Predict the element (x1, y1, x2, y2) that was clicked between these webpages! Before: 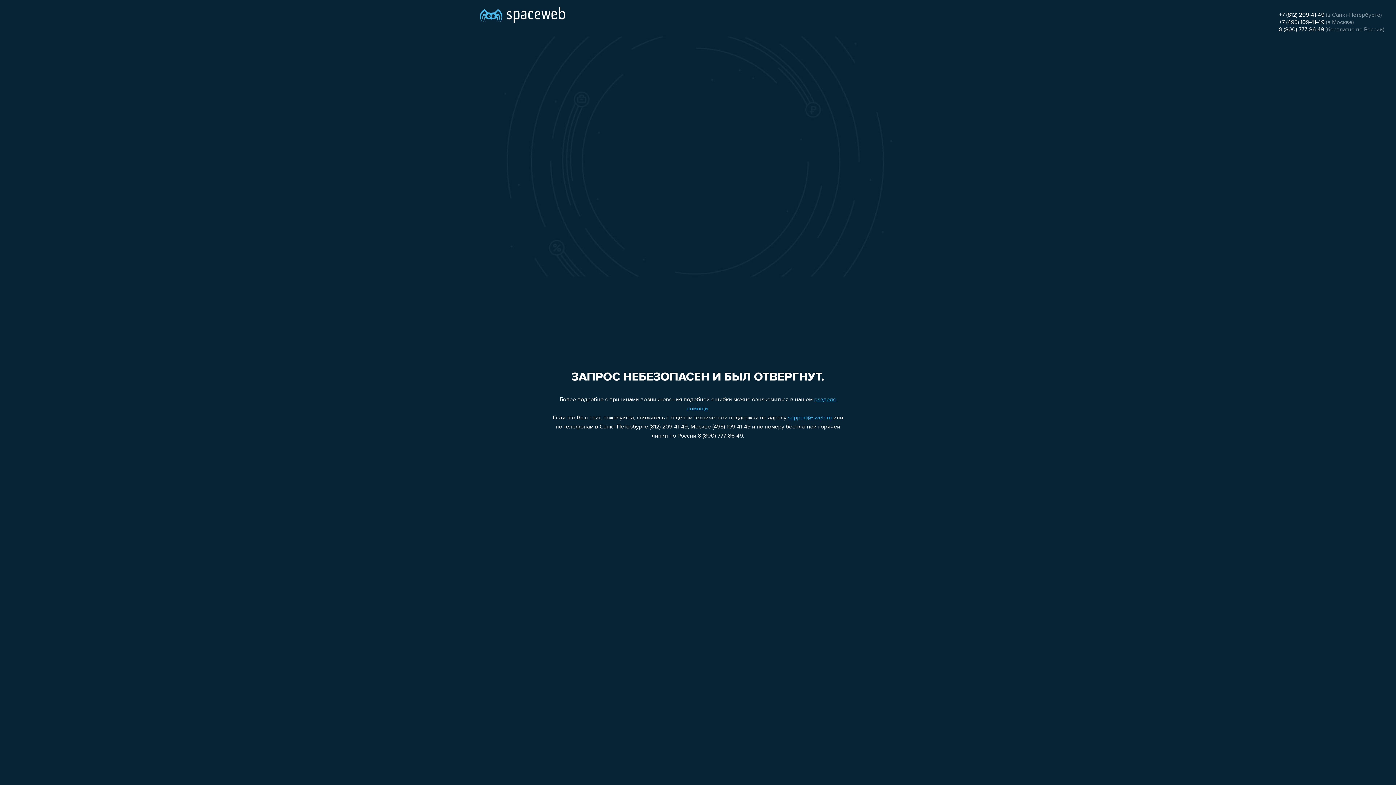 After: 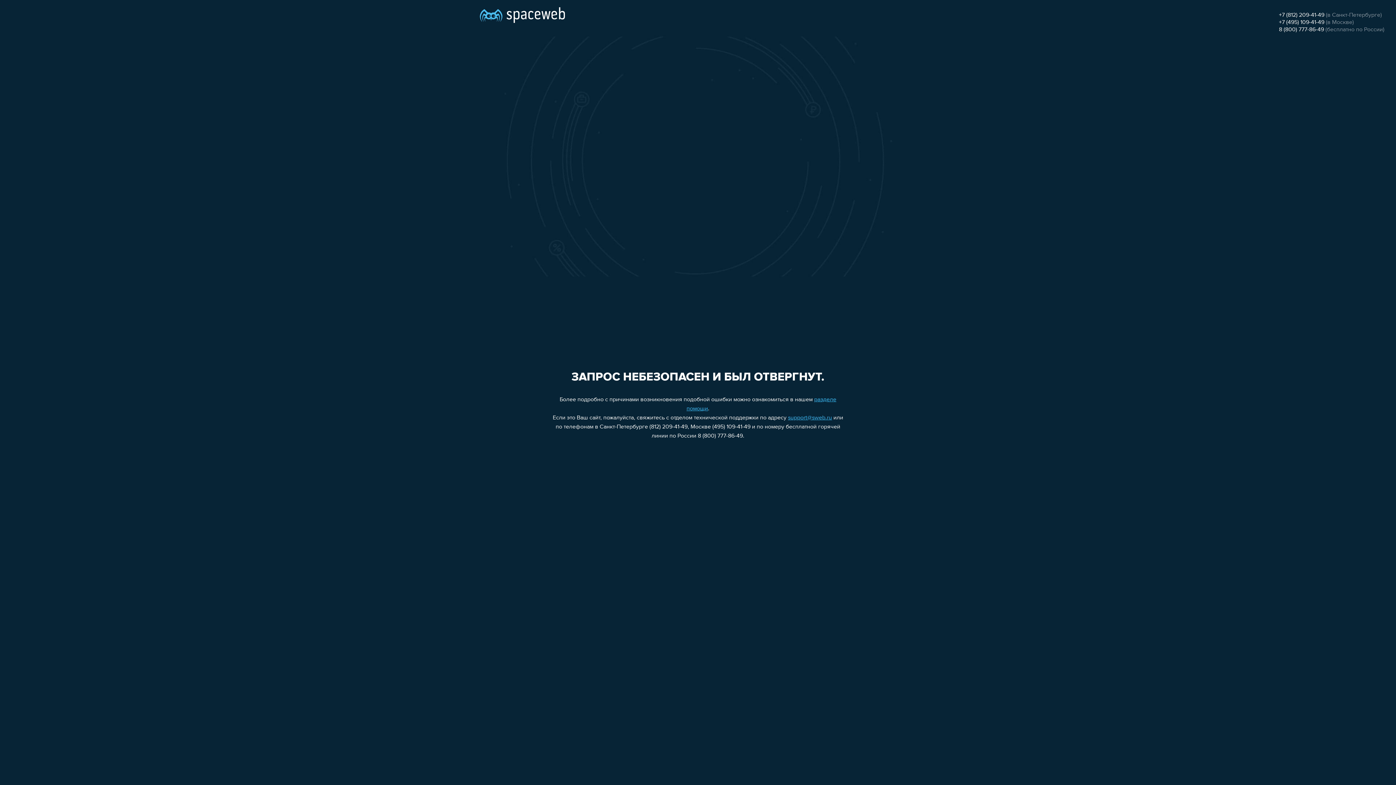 Action: label: 8 (800) 777-86-49 bbox: (1279, 26, 1324, 32)